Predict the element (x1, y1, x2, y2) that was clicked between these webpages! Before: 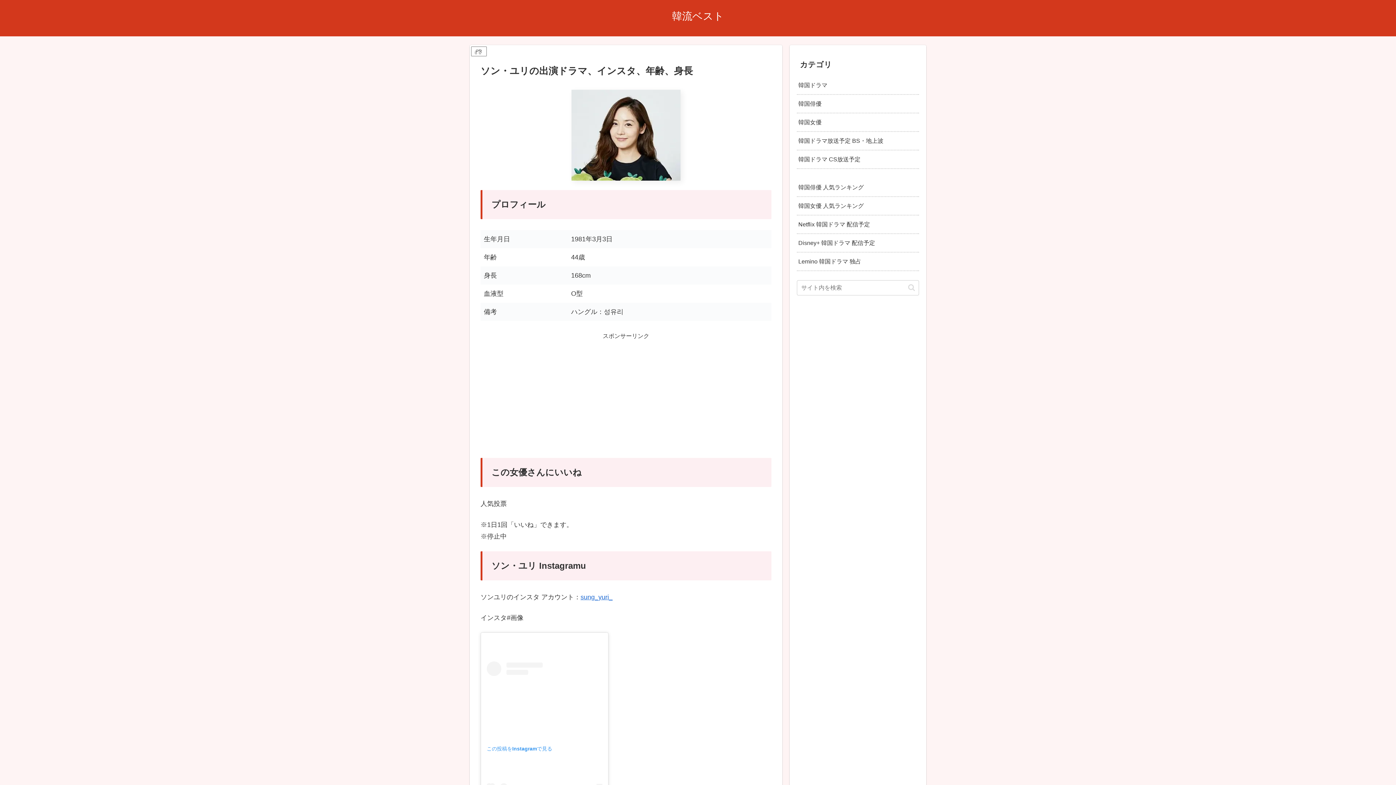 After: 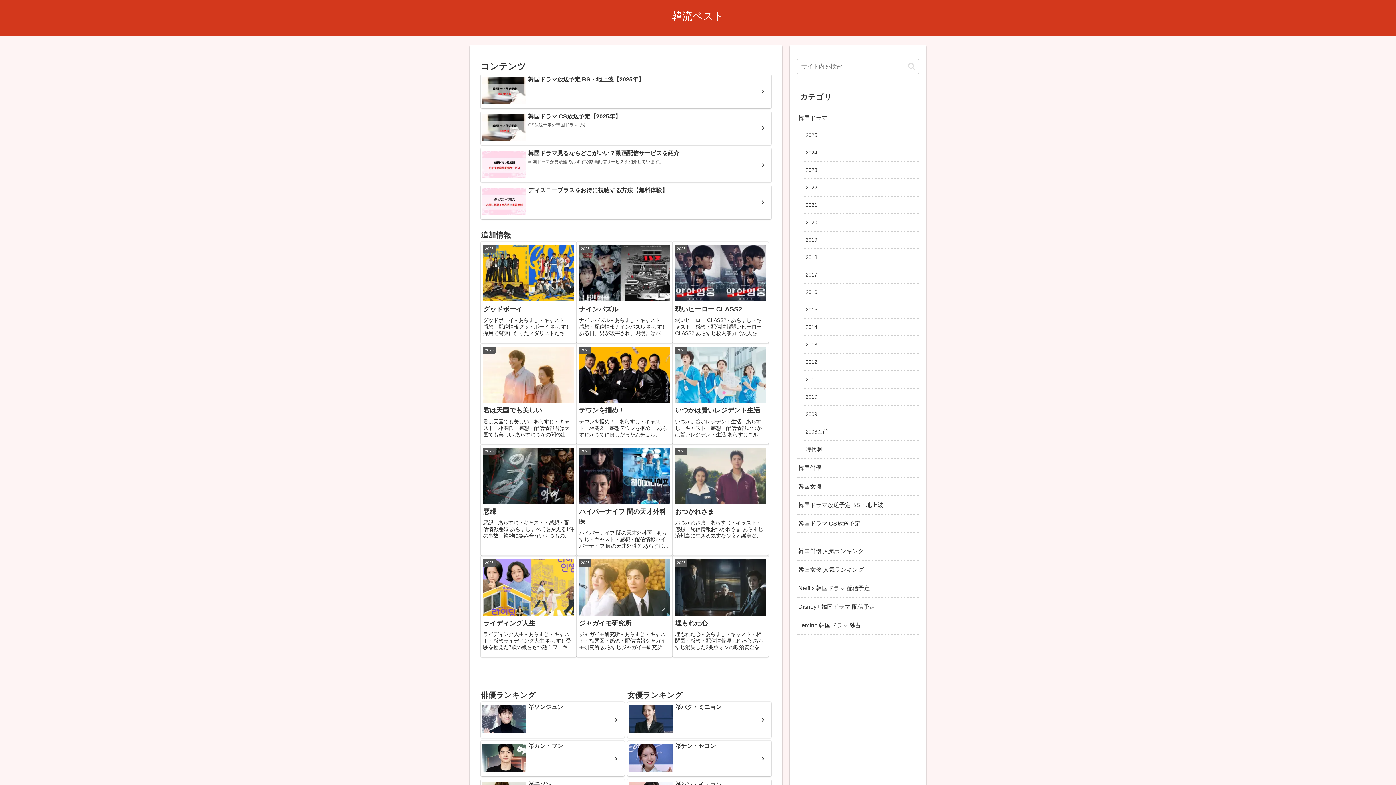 Action: bbox: (665, 13, 730, 21) label: 韓流ベスト